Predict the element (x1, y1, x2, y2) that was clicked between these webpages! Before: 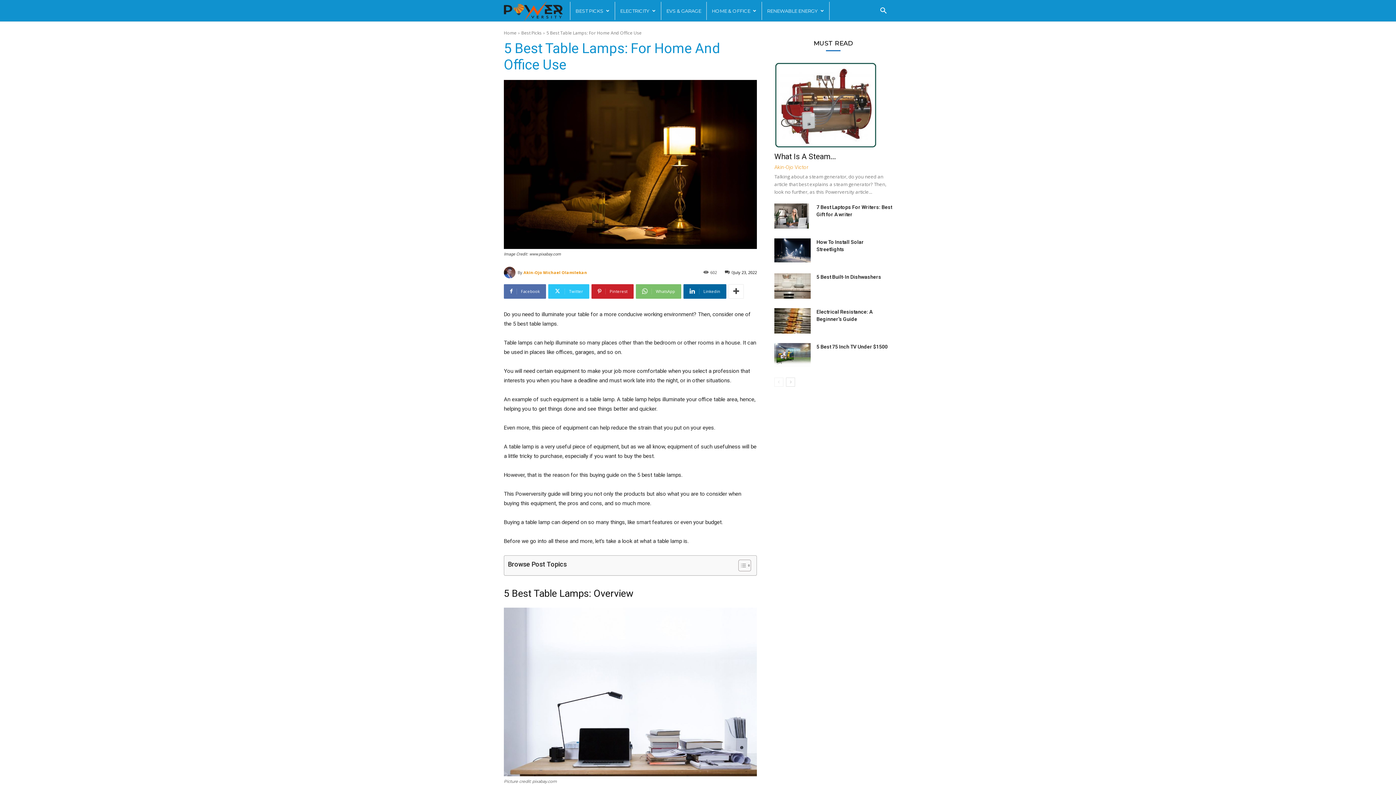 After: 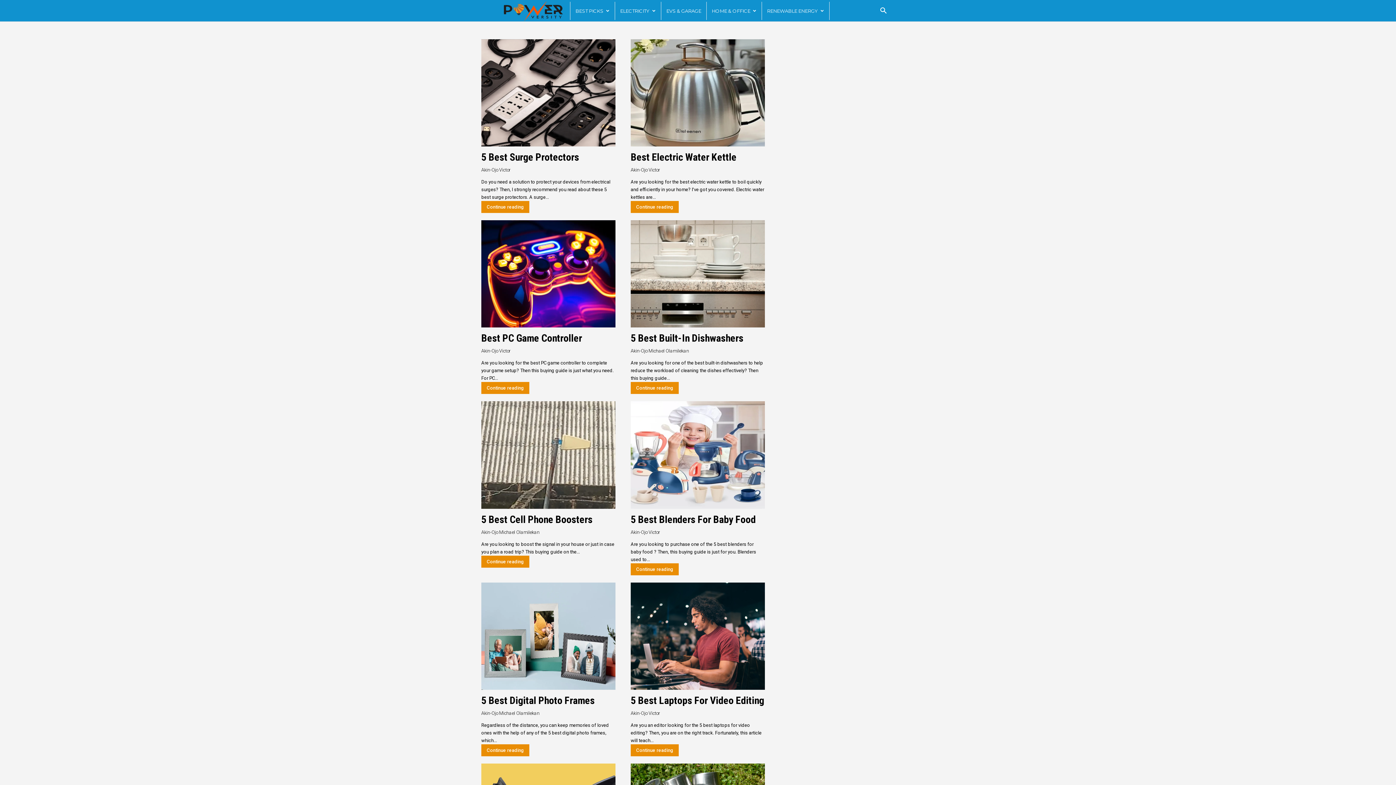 Action: bbox: (504, 7, 570, 14) label: PowerVersity Guides